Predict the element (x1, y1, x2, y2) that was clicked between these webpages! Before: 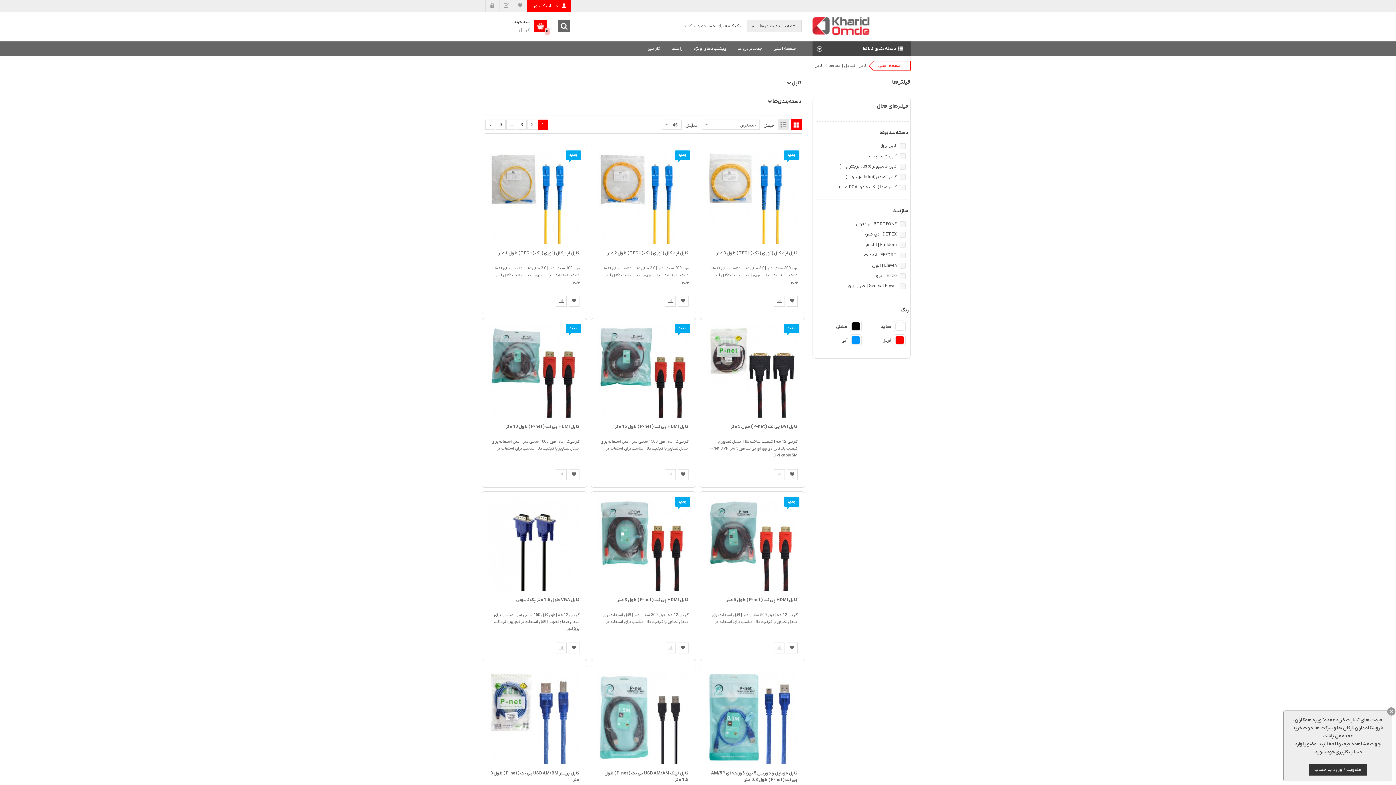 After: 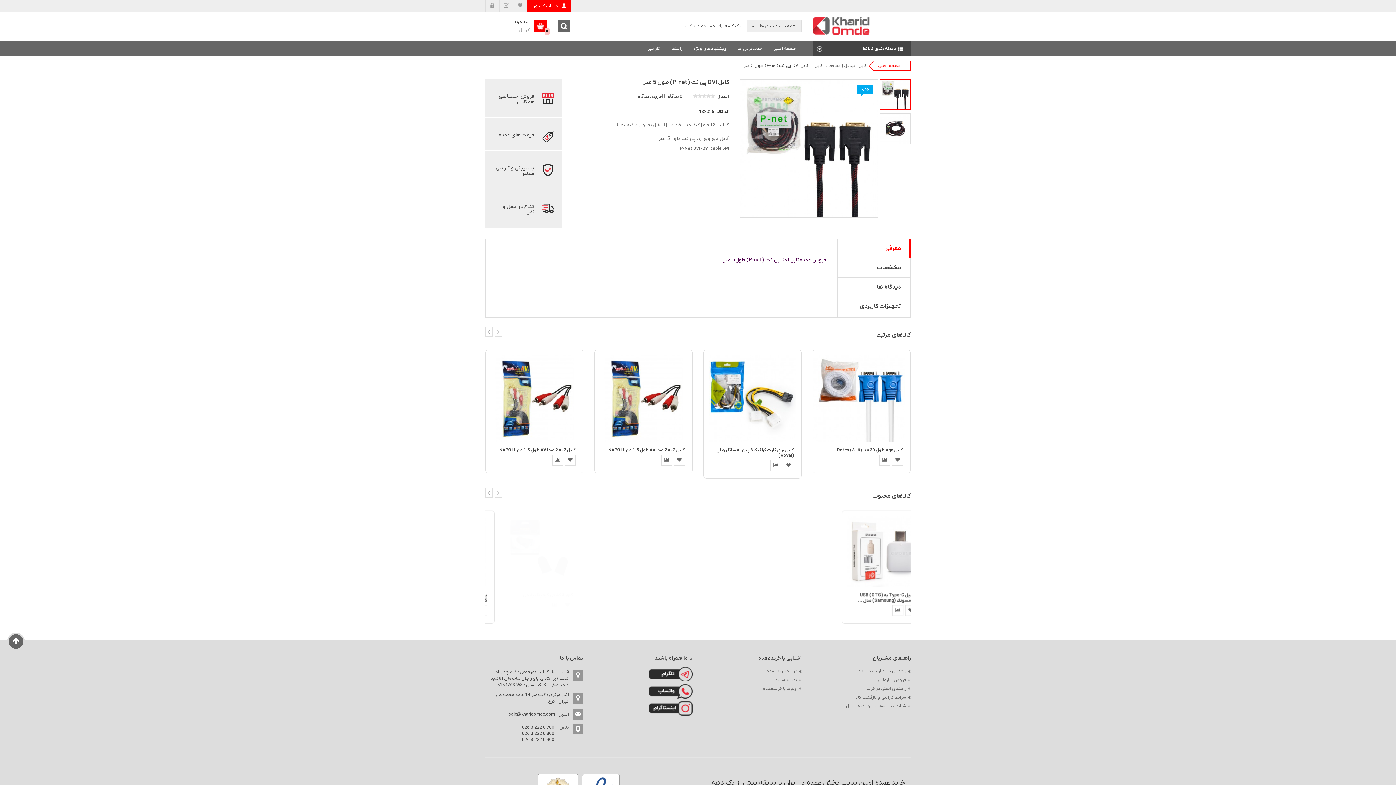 Action: label: کابل DVI پی نت (P-net) طول 5 متر bbox: (730, 423, 797, 429)